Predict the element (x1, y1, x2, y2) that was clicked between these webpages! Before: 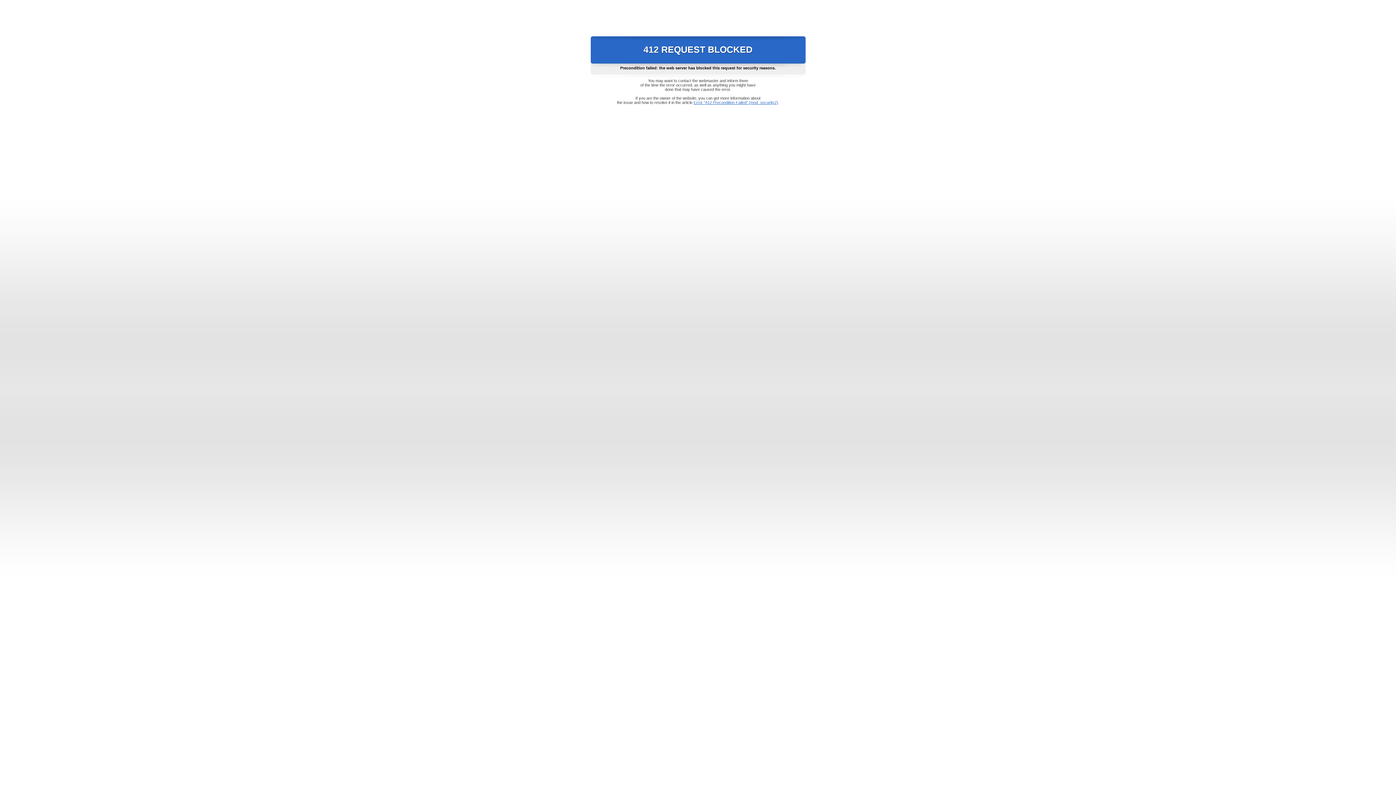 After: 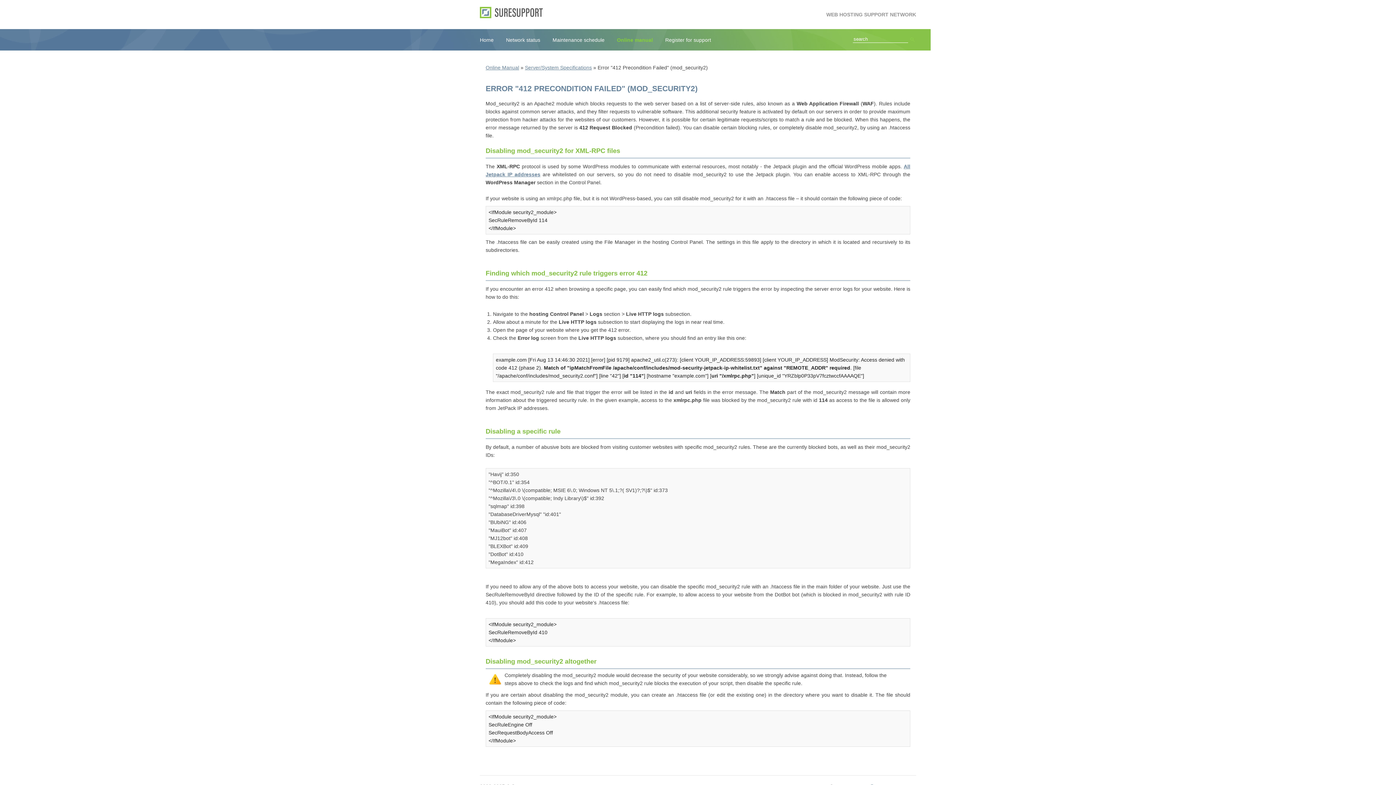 Action: bbox: (693, 100, 778, 104) label: Error "412 Precondition Failed" (mod_security2)